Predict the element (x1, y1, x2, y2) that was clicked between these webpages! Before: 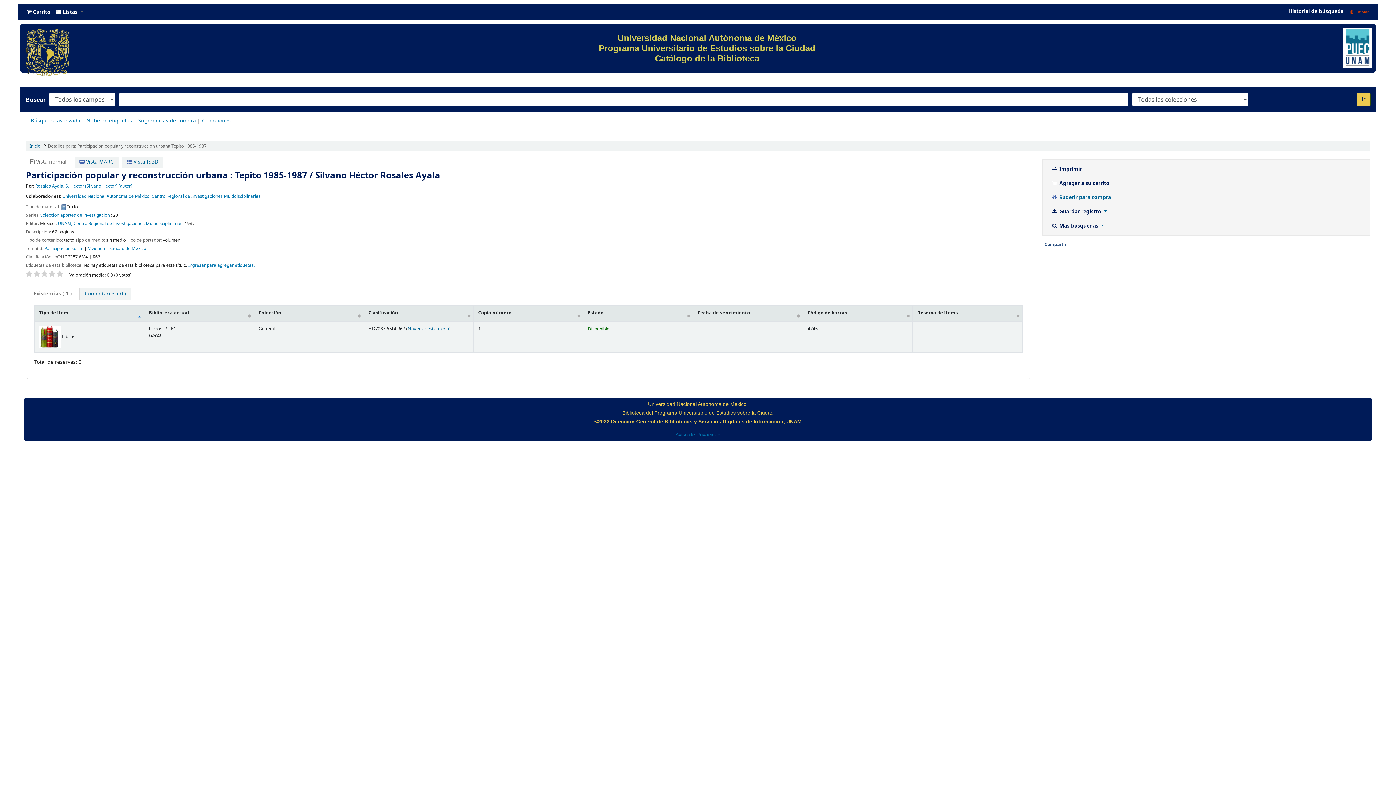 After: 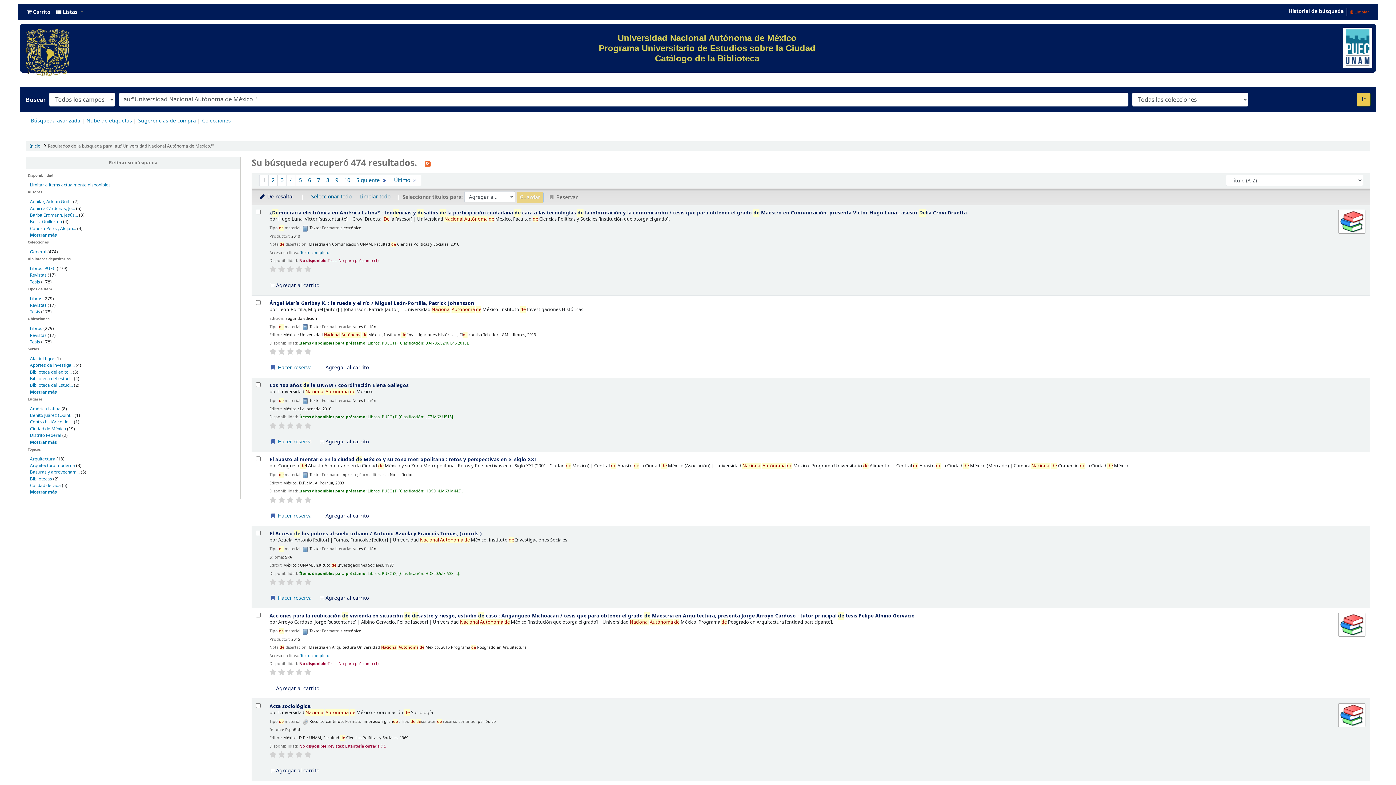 Action: label: Universidad Nacional Autónoma de México. Centro Regional de Investigaciones Multidisciplinarias bbox: (62, 193, 260, 199)